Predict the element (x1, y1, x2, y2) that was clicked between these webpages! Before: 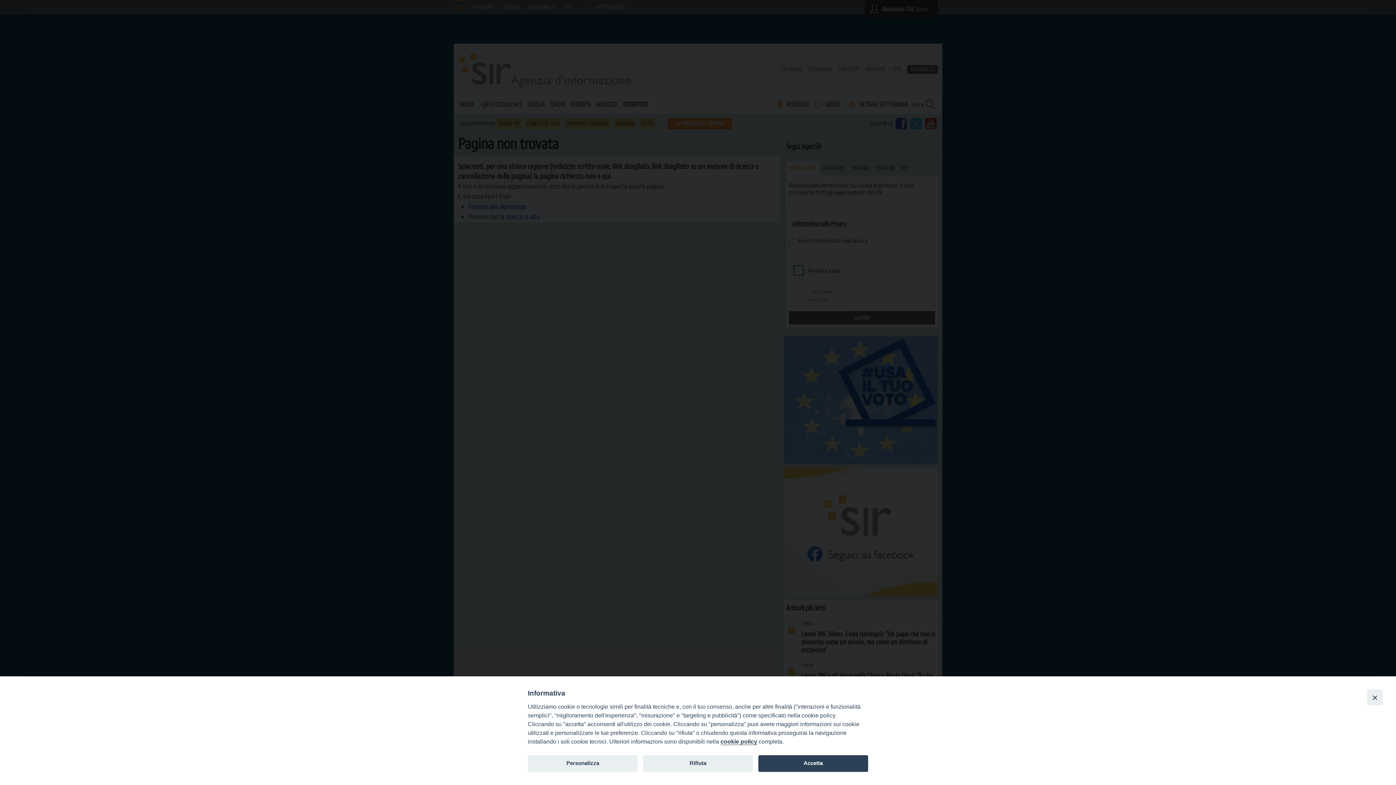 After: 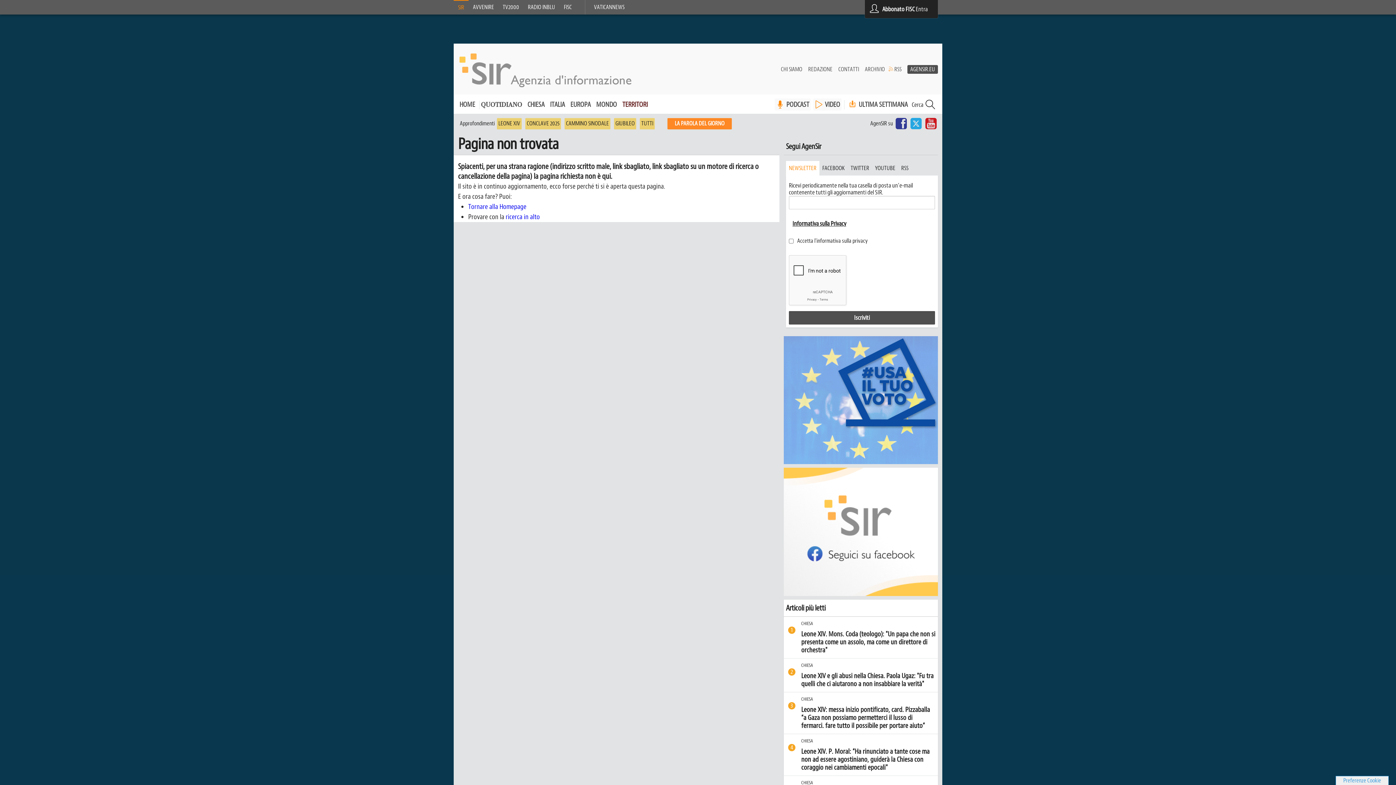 Action: bbox: (643, 755, 753, 772) label: Rifiuta